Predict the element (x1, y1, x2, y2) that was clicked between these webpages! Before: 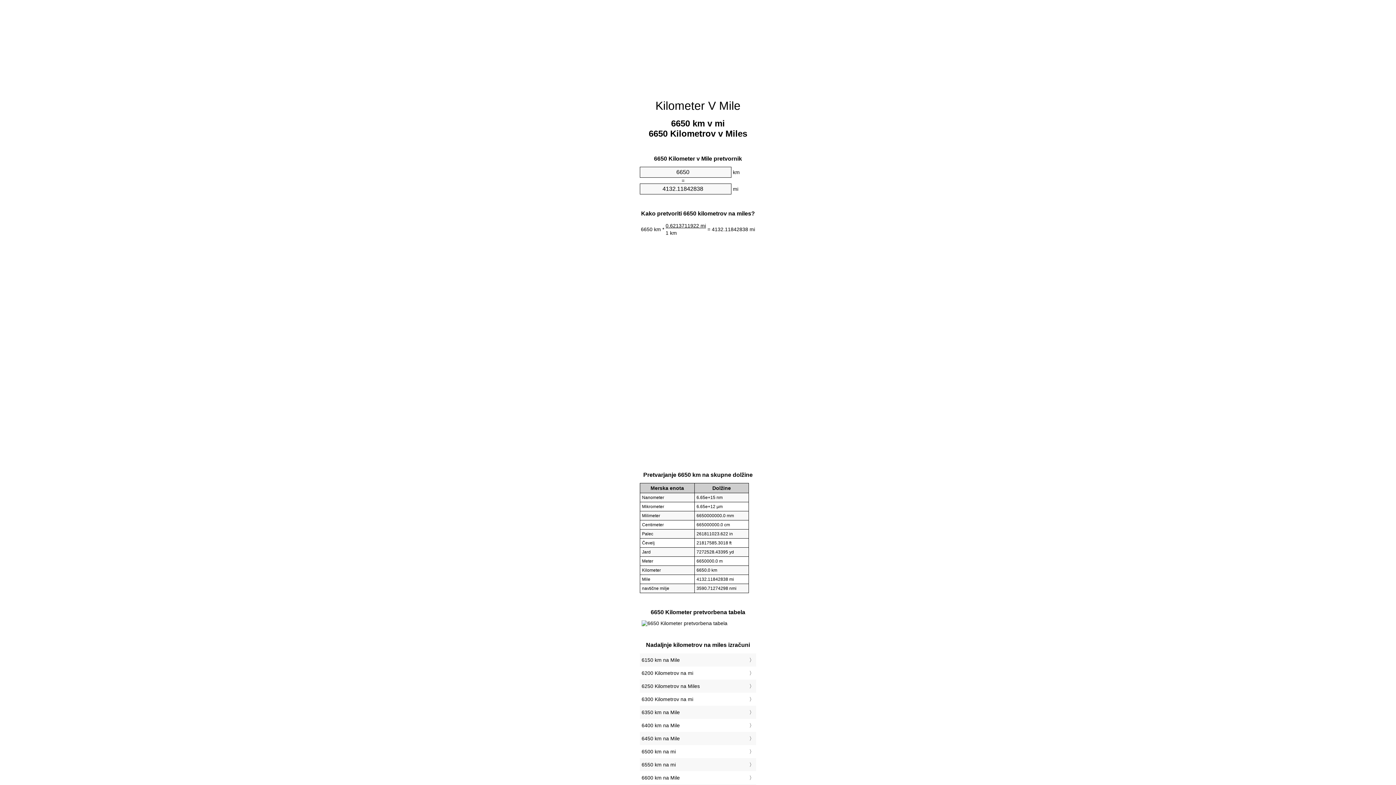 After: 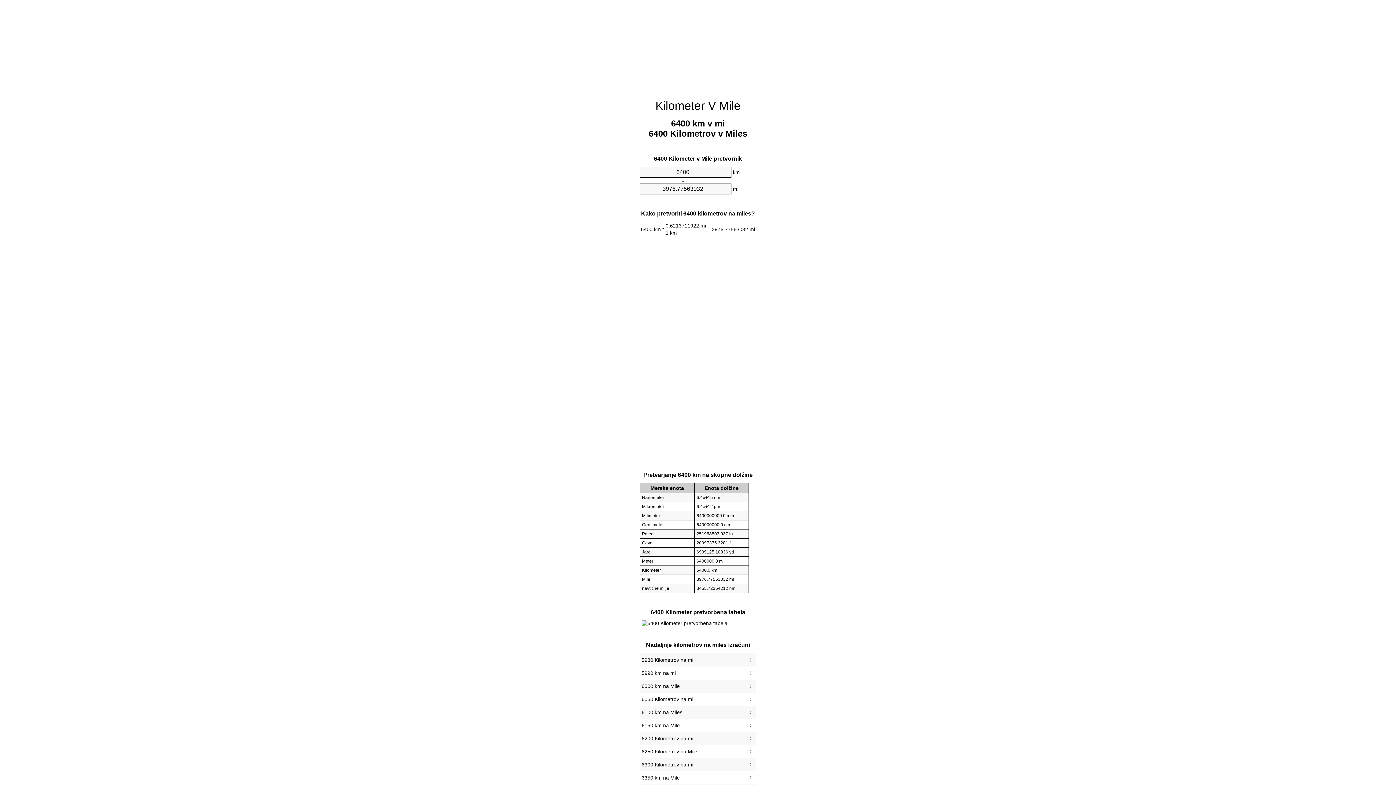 Action: bbox: (641, 721, 754, 730) label: 6400 km na Mile